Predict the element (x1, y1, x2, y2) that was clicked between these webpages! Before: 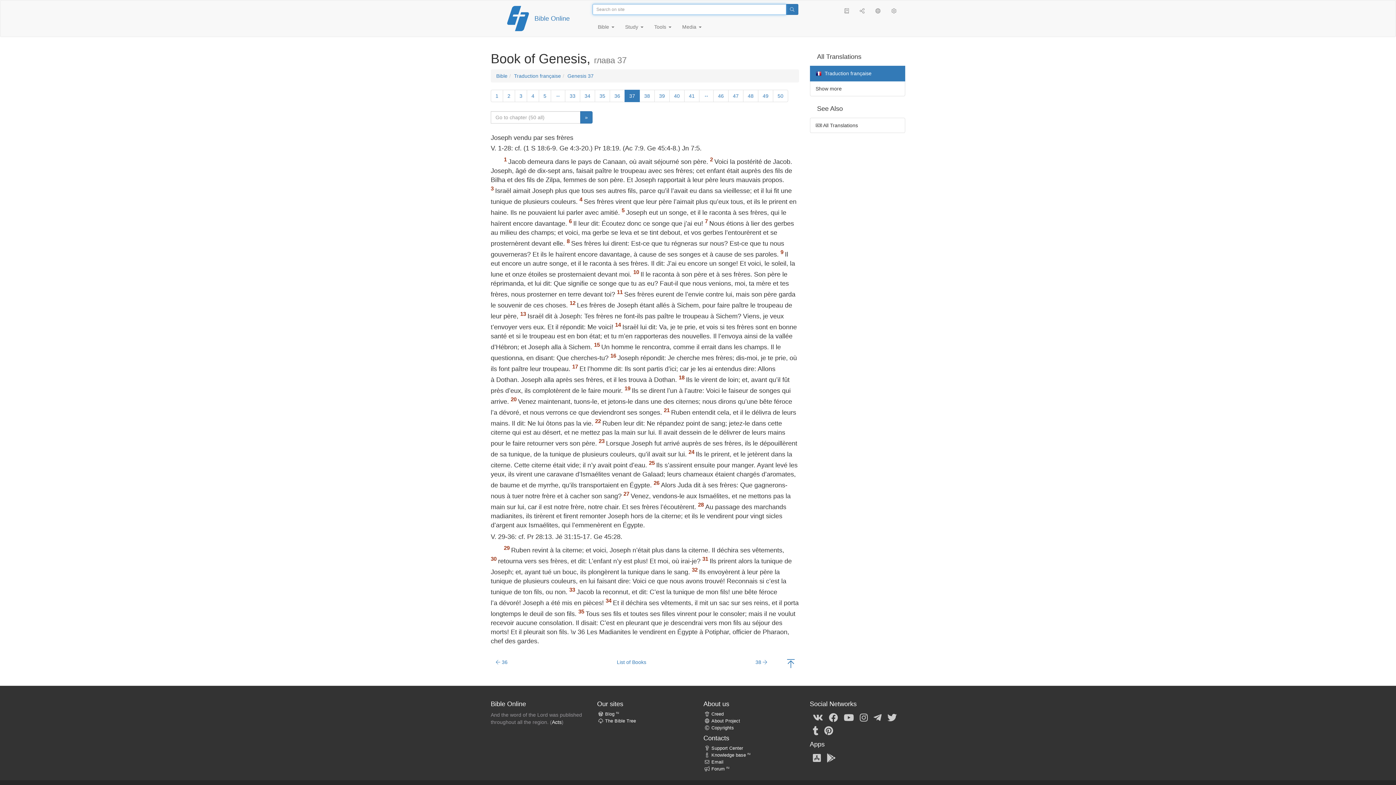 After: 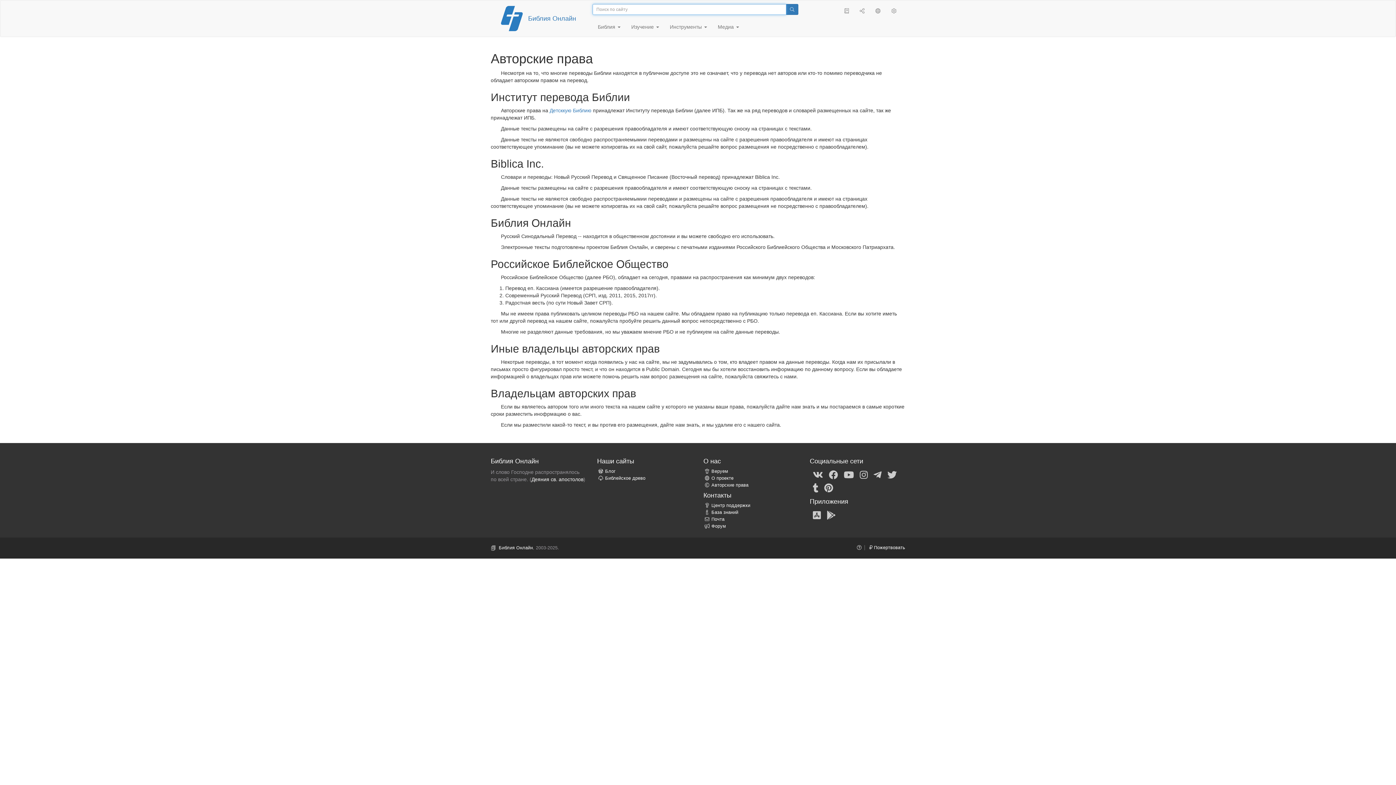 Action: bbox: (703, 725, 734, 730) label: Copyrights